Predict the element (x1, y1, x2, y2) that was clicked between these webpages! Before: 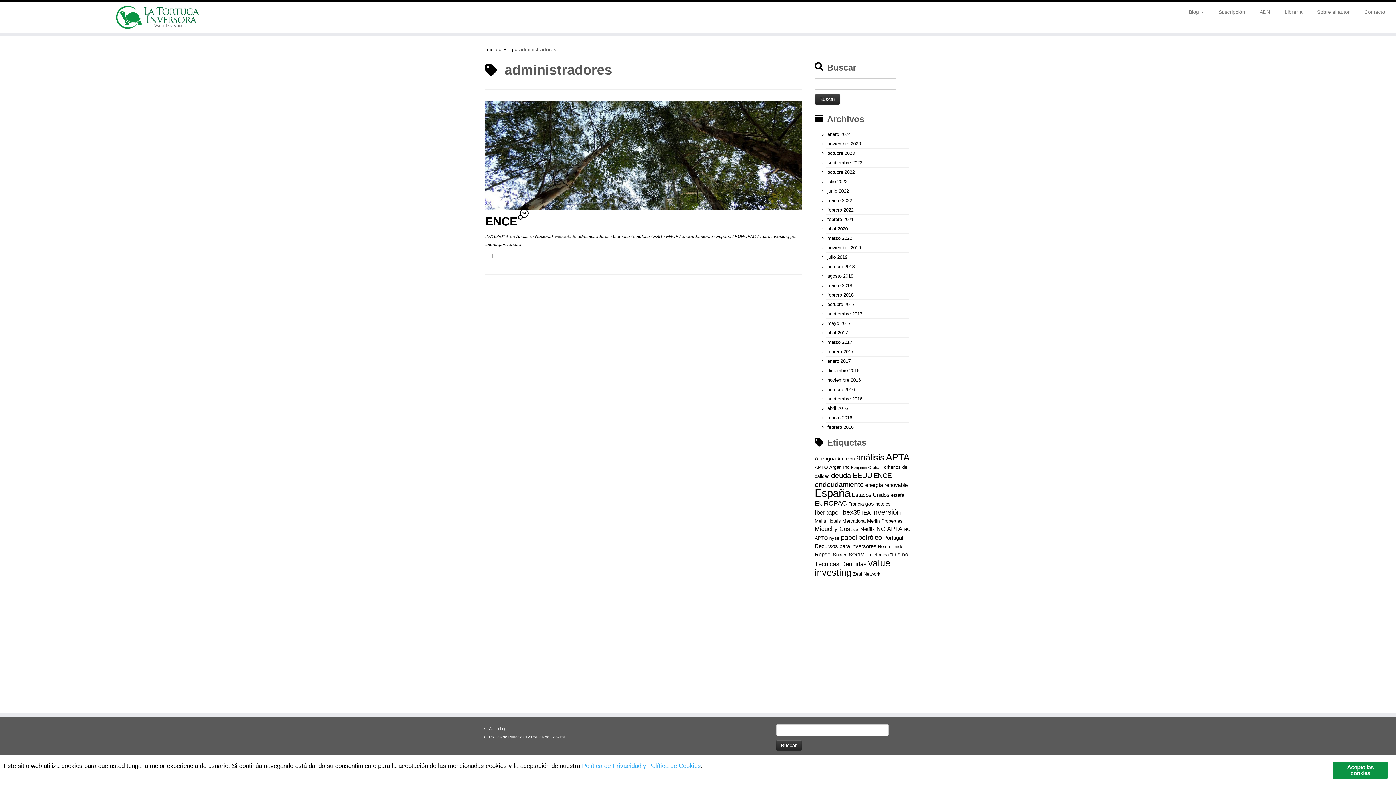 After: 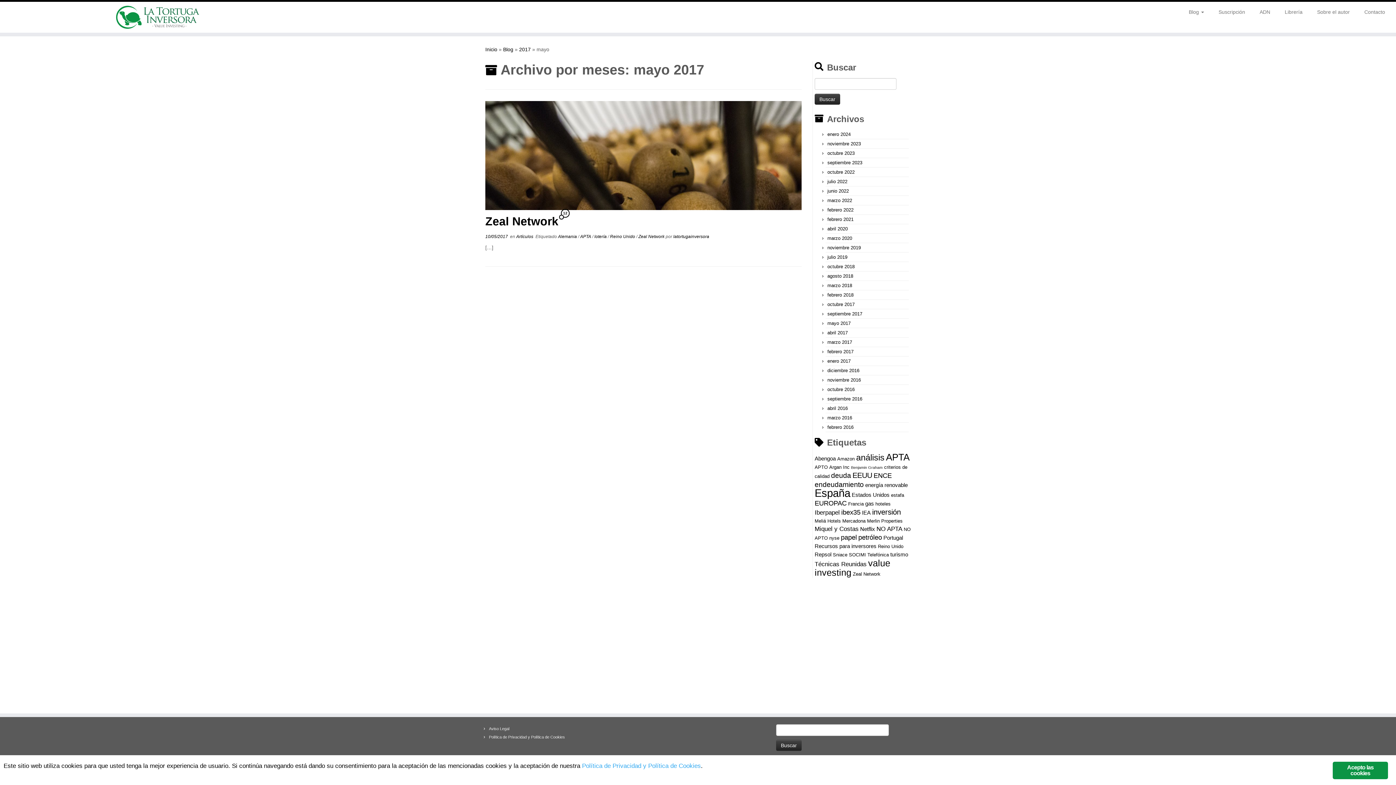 Action: label: mayo 2017 bbox: (827, 320, 850, 326)